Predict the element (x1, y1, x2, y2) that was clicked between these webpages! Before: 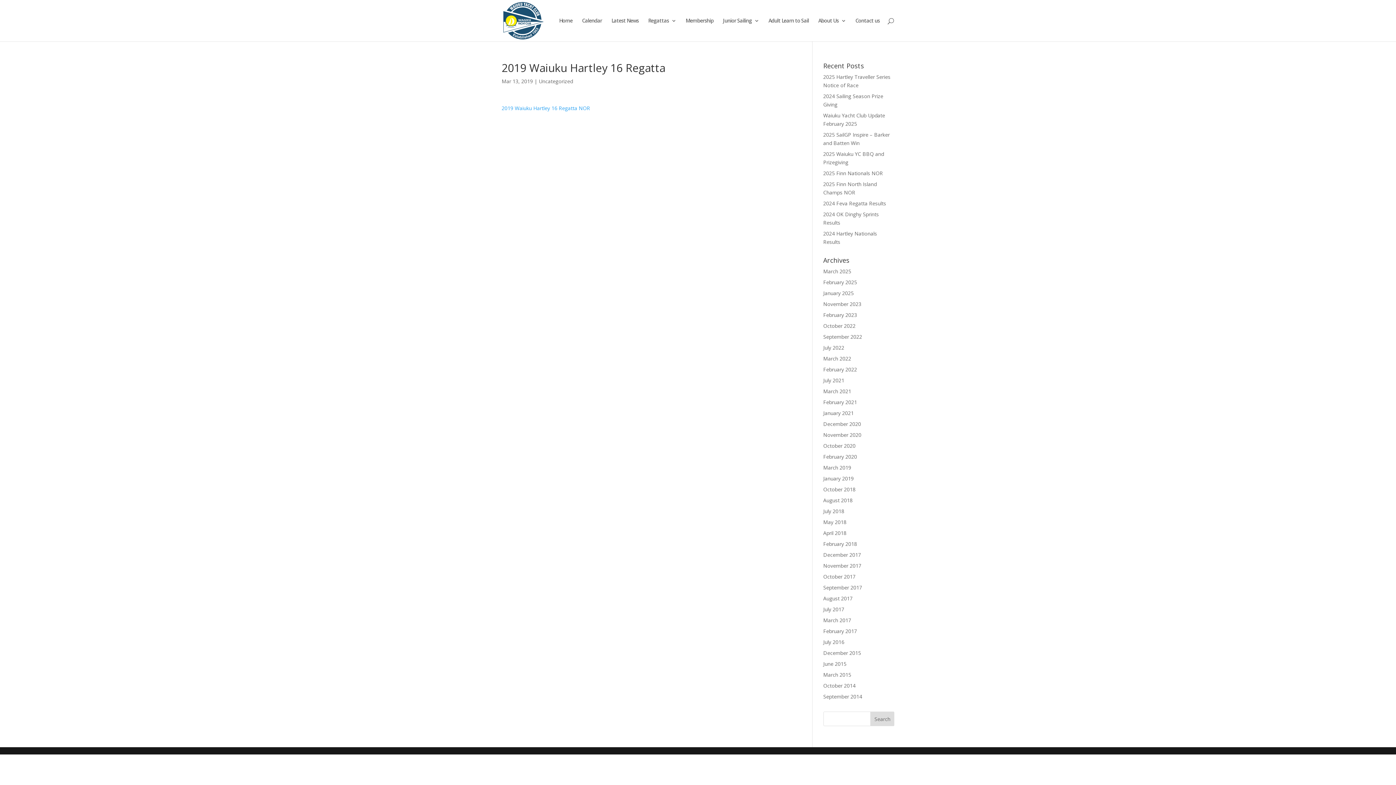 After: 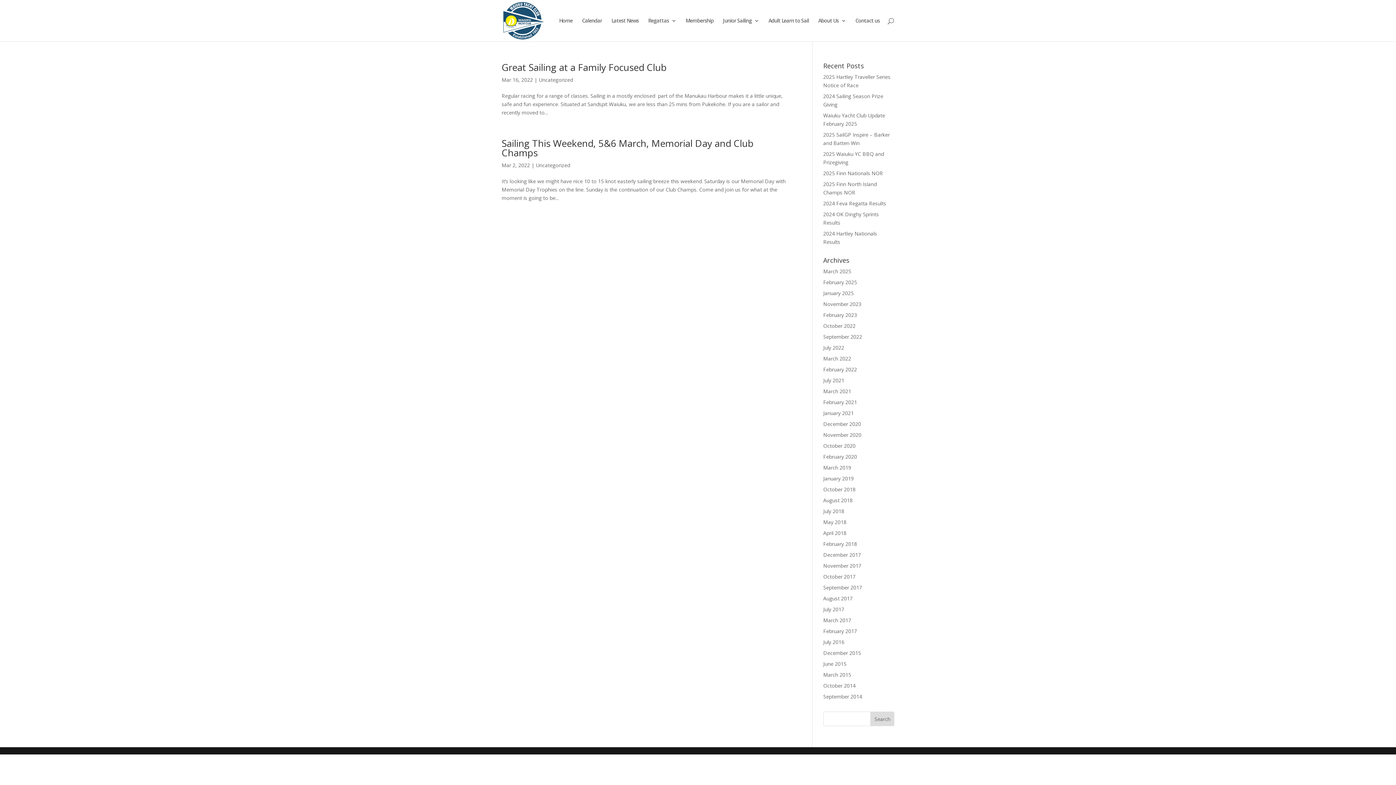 Action: label: March 2022 bbox: (823, 355, 851, 362)